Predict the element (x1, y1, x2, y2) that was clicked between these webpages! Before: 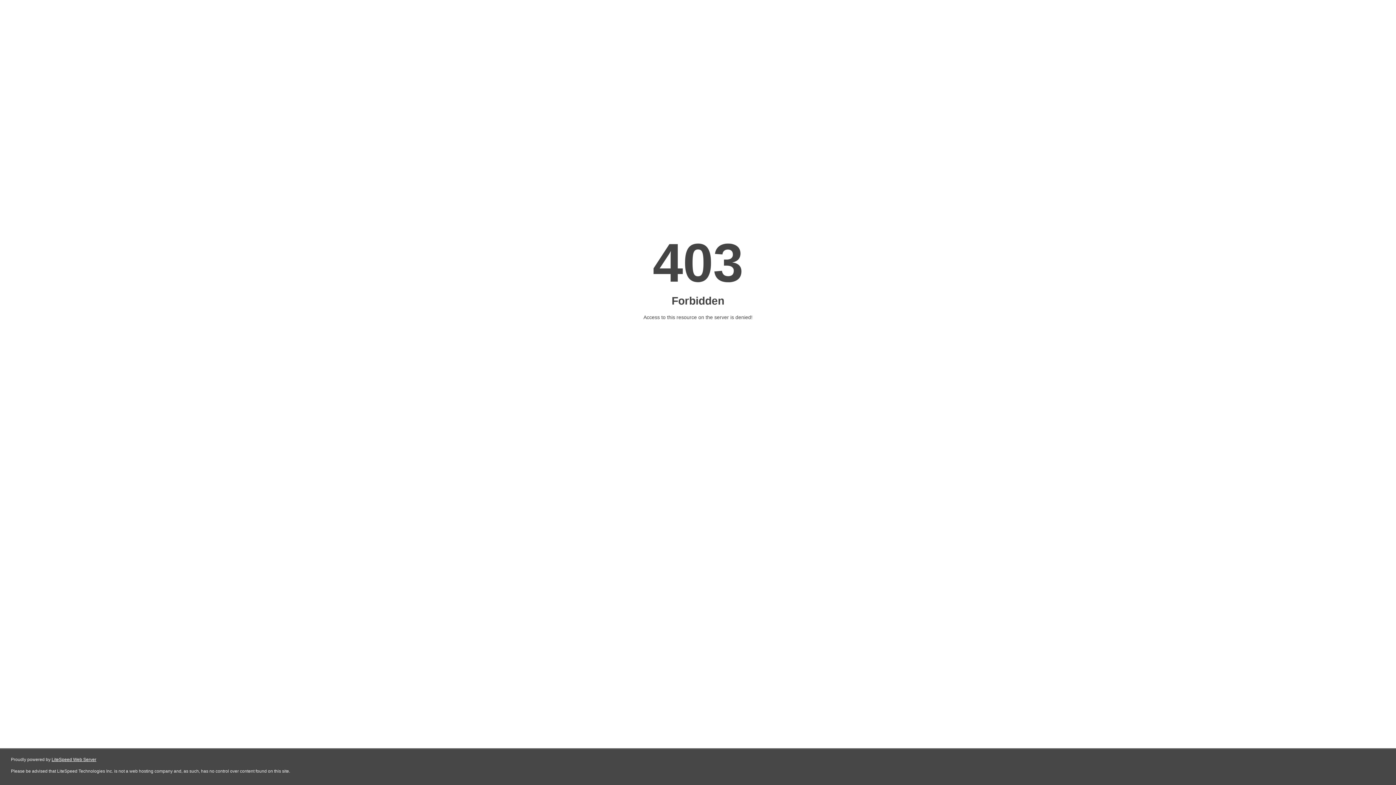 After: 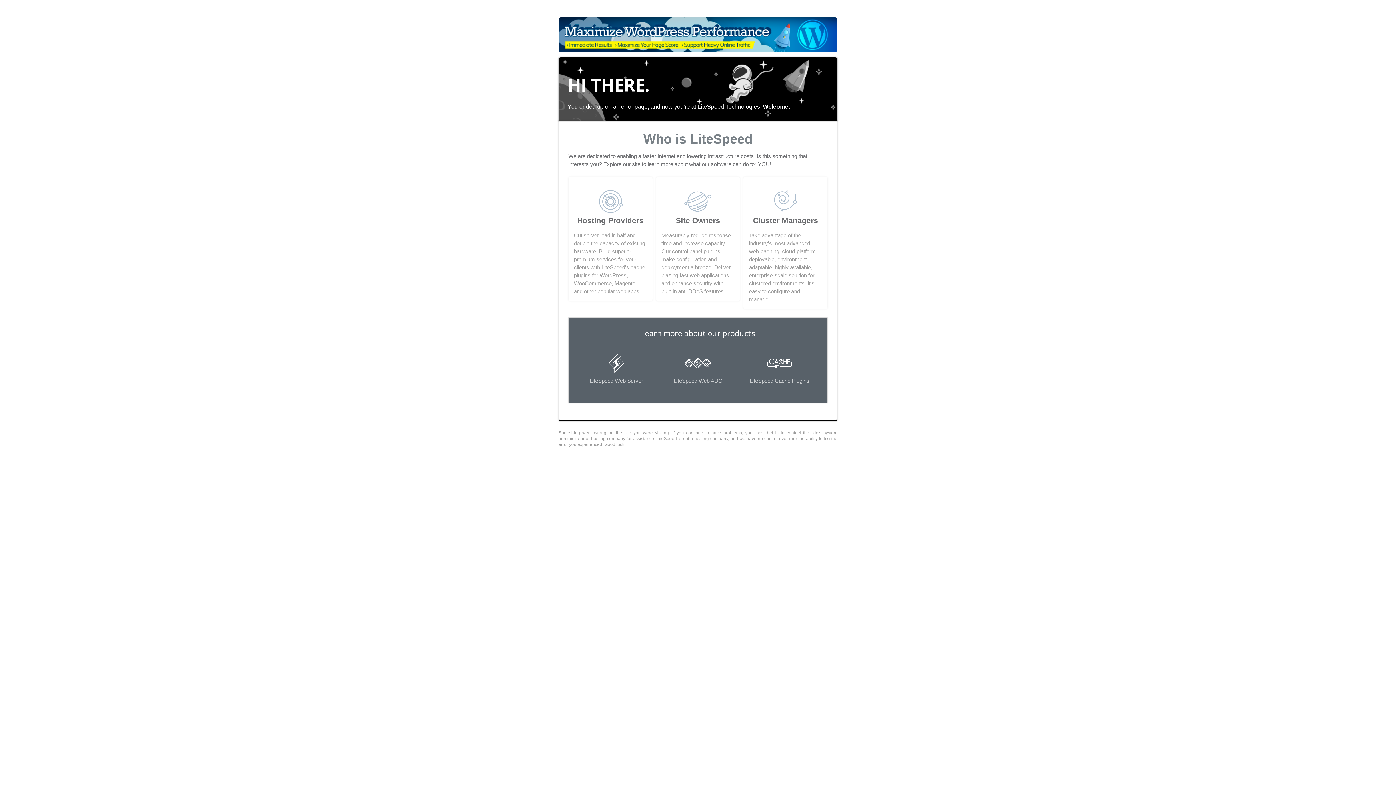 Action: label: LiteSpeed Web Server bbox: (51, 757, 96, 762)